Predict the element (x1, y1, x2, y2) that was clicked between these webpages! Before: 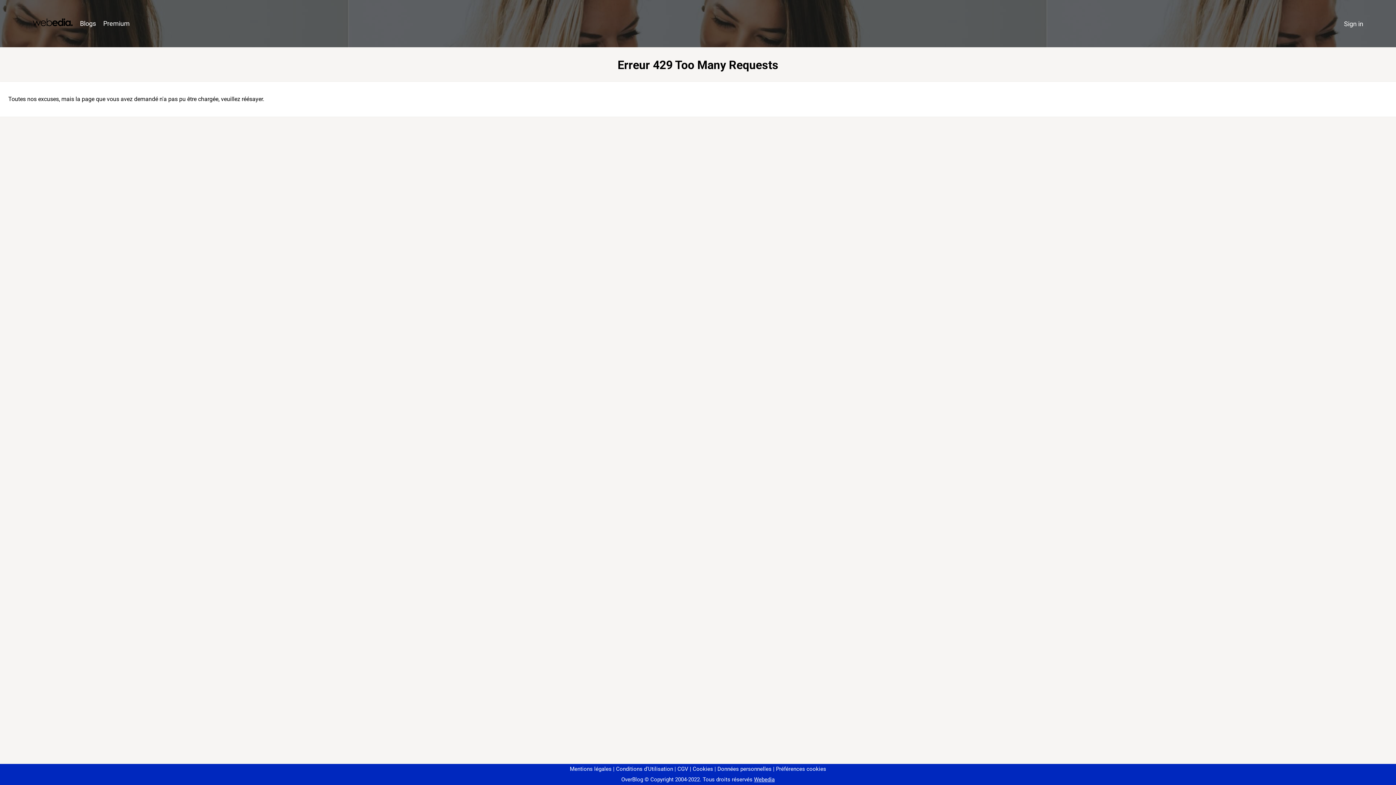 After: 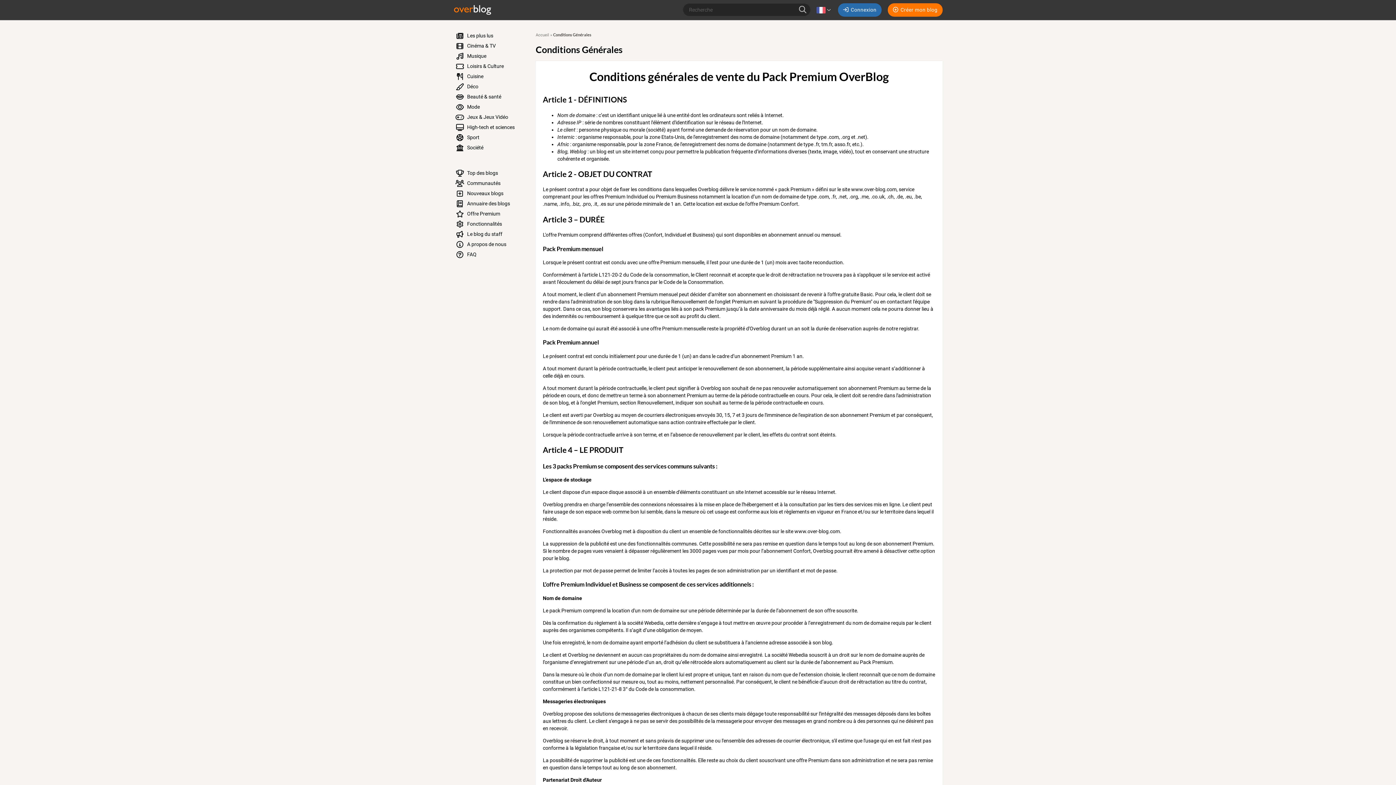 Action: bbox: (674, 766, 688, 772) label: CGV